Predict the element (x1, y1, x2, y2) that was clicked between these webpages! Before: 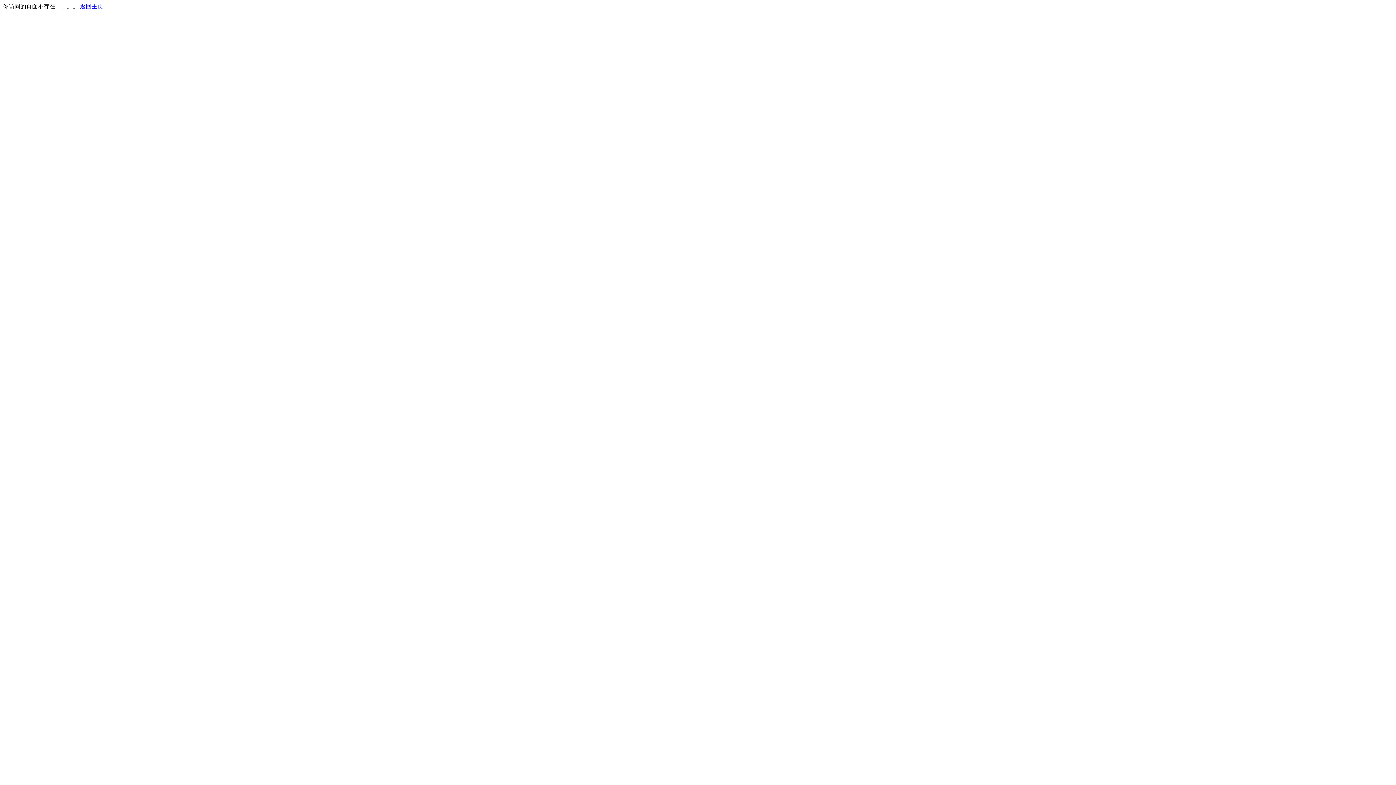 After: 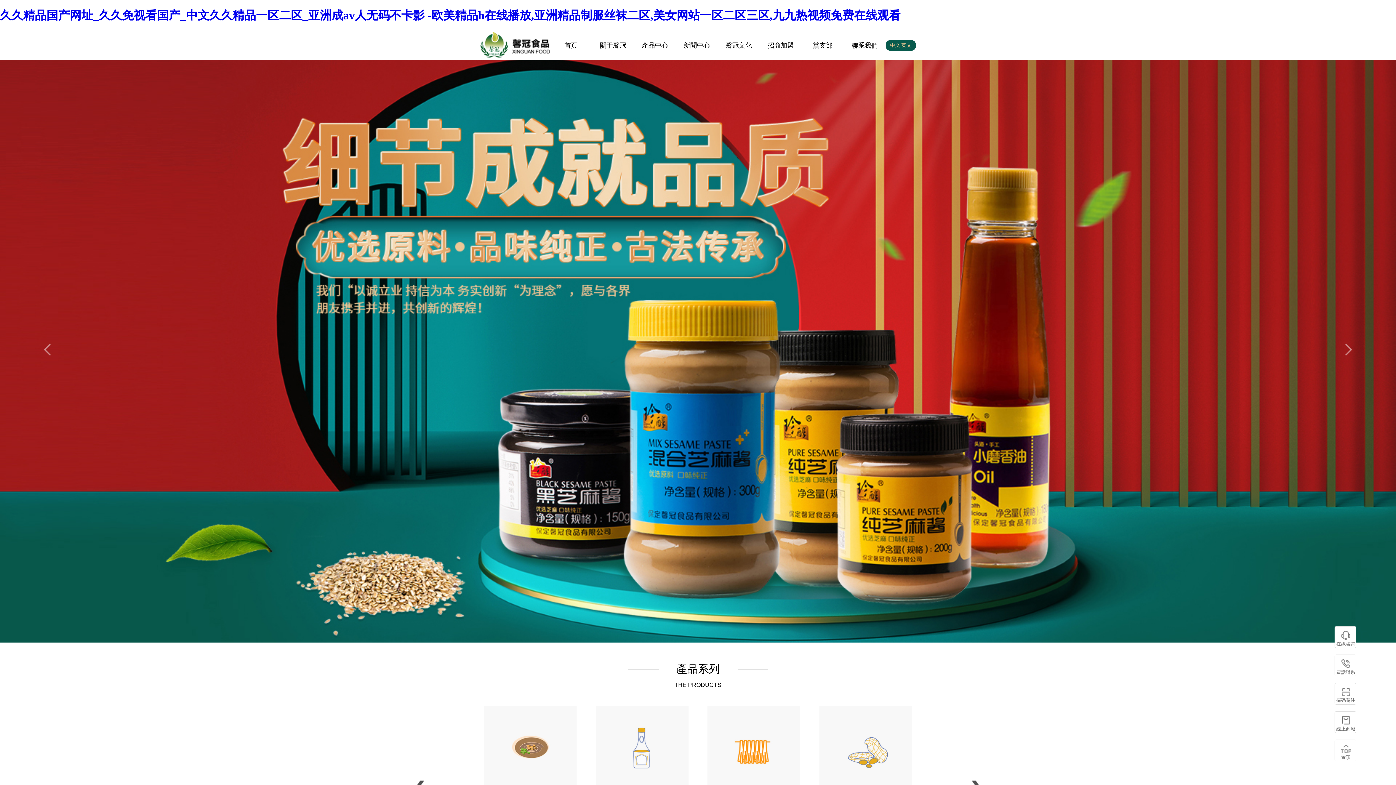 Action: bbox: (80, 3, 103, 9) label: 返回主页